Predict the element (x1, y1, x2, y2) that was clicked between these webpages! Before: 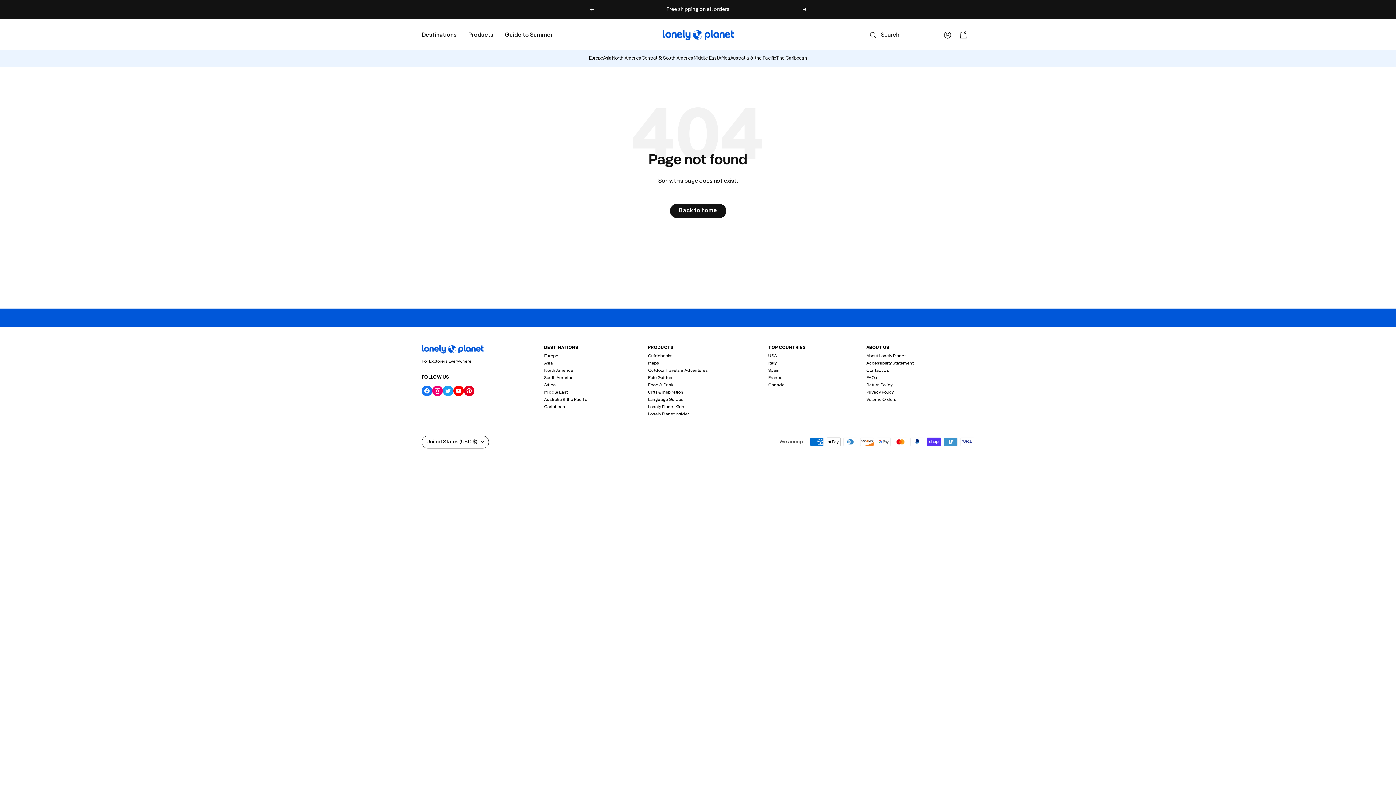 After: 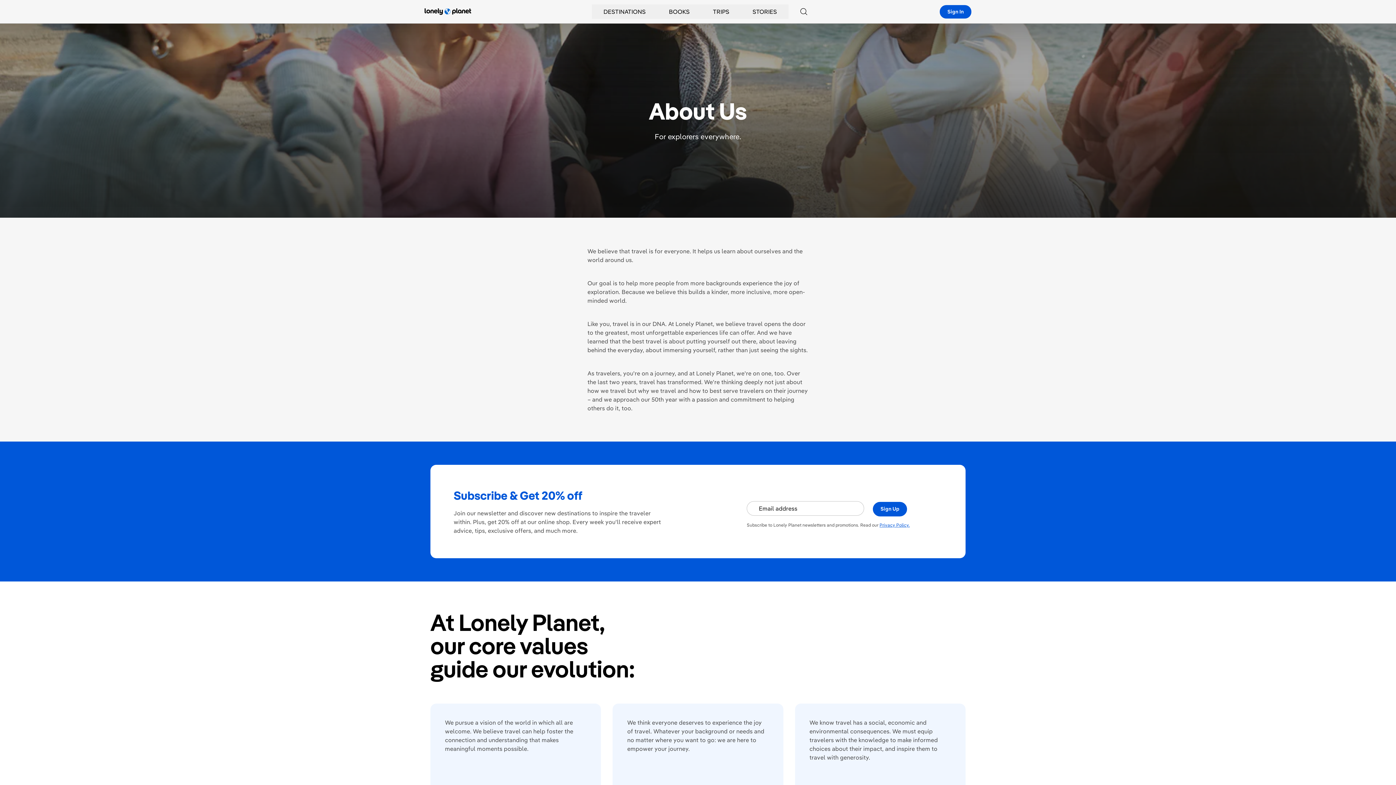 Action: label: About Lonely Planet bbox: (866, 354, 905, 358)